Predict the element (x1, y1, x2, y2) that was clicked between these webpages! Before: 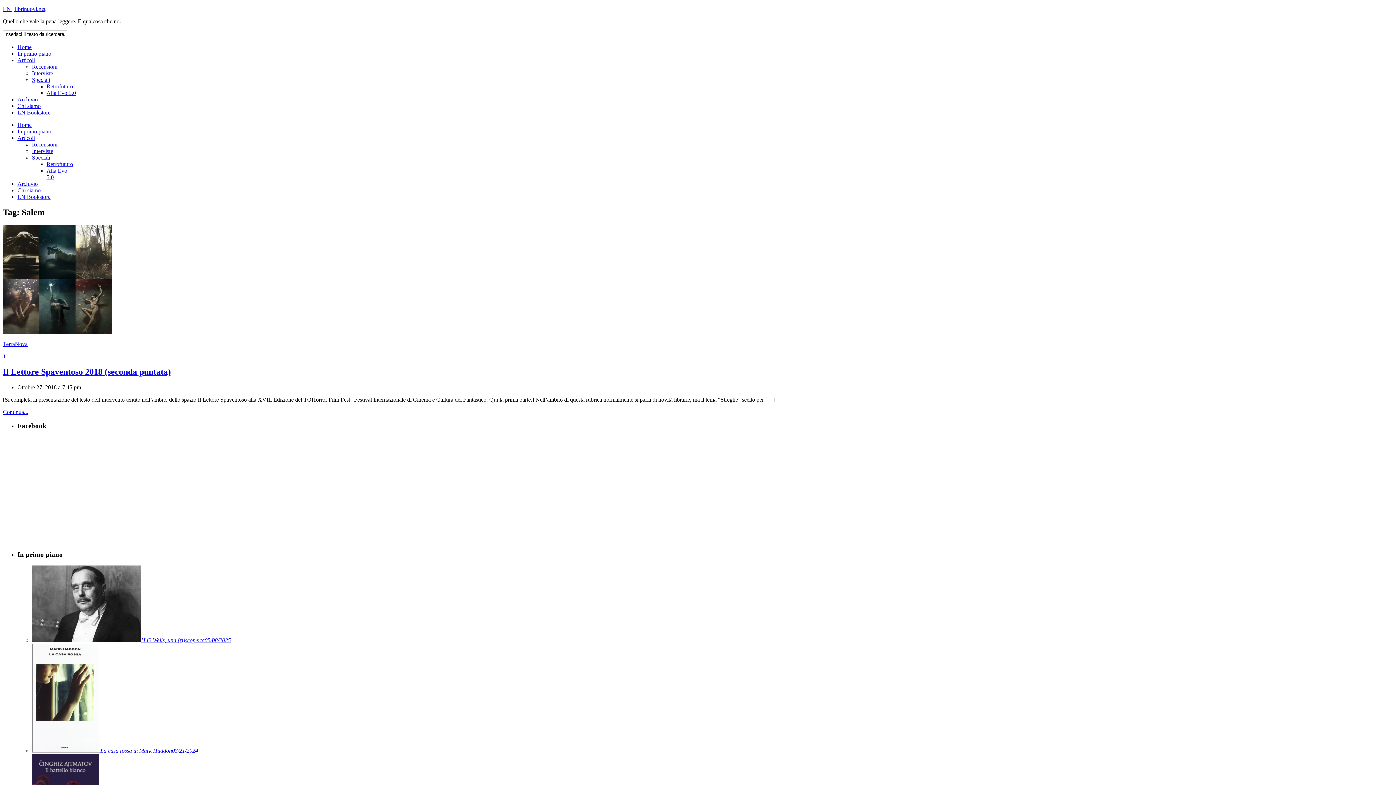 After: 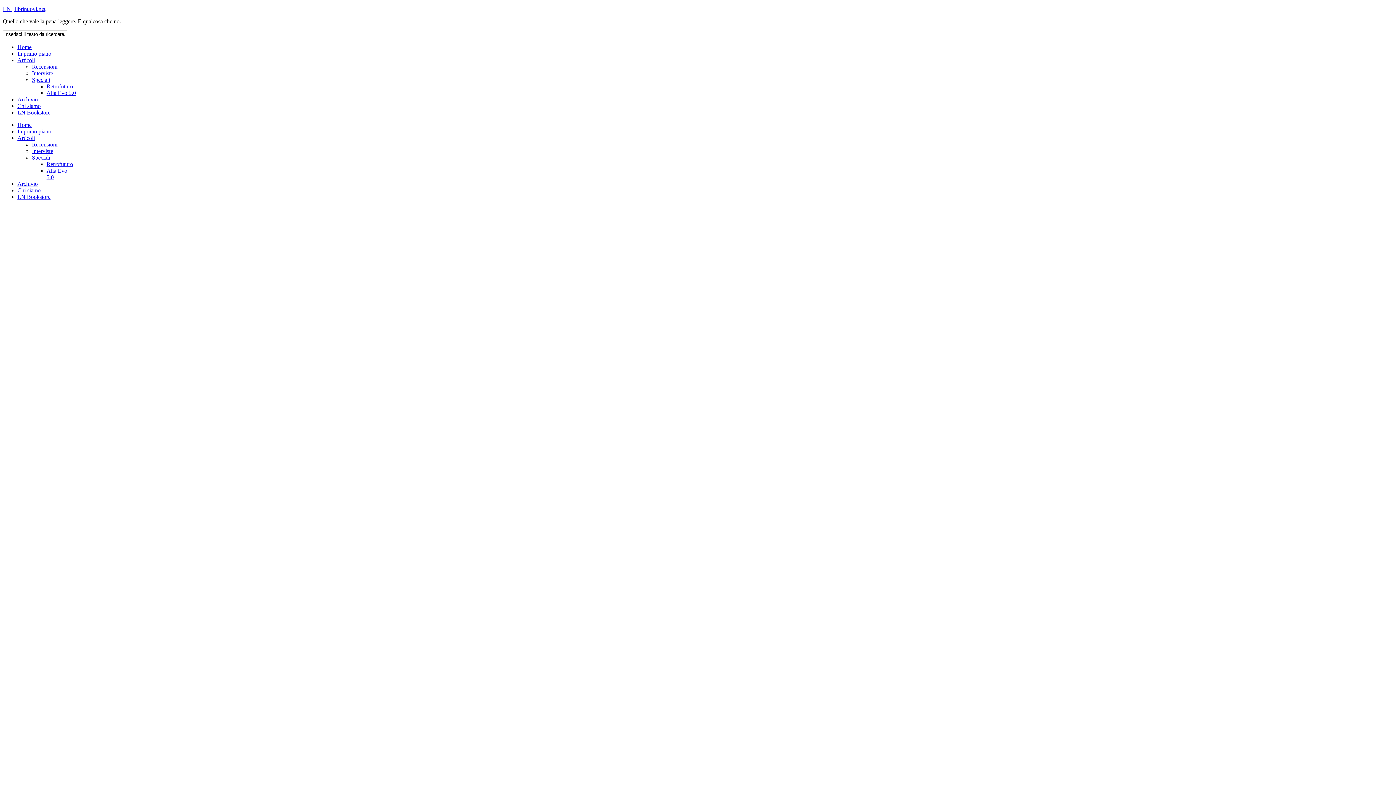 Action: bbox: (17, 102, 40, 109) label: Chi siamo